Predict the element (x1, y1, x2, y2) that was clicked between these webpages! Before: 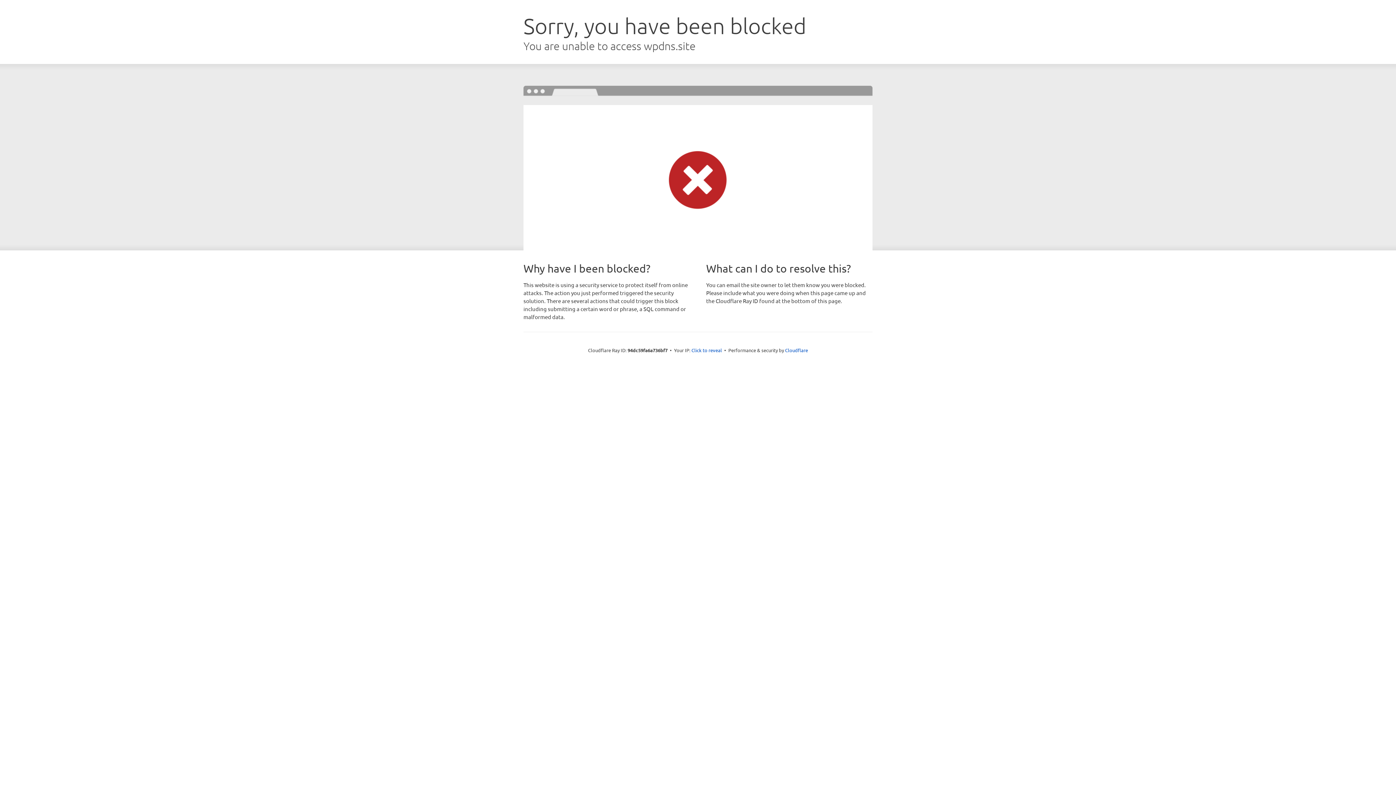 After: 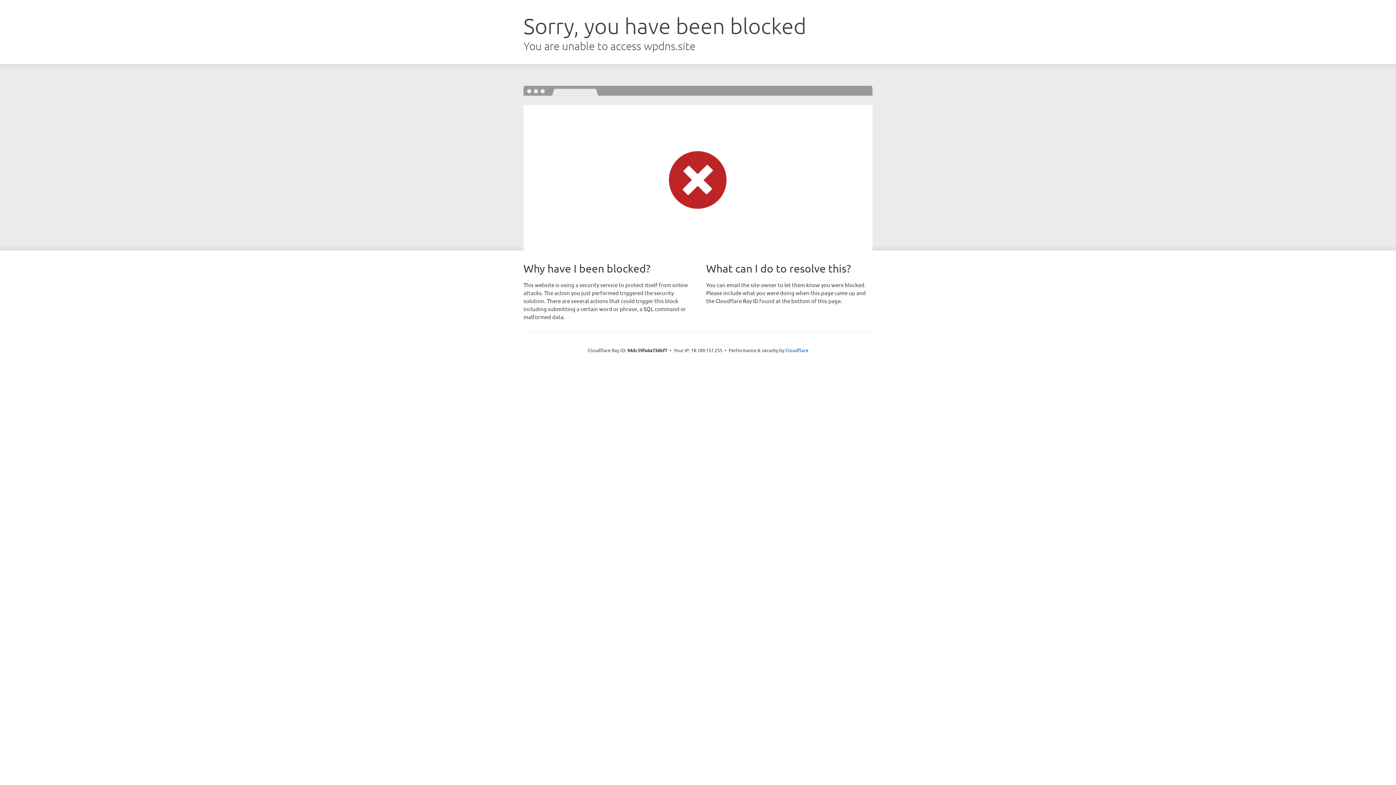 Action: bbox: (691, 346, 722, 353) label: Click to reveal